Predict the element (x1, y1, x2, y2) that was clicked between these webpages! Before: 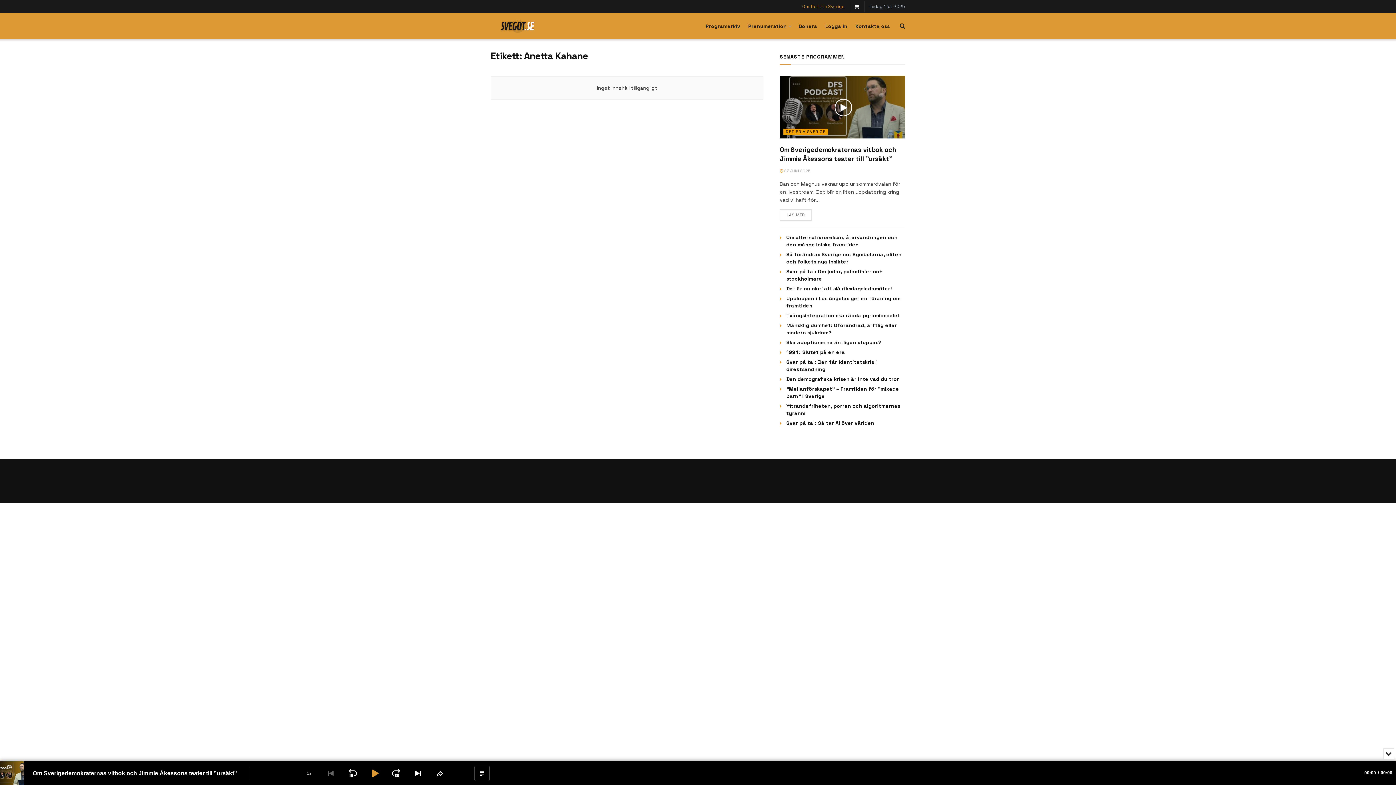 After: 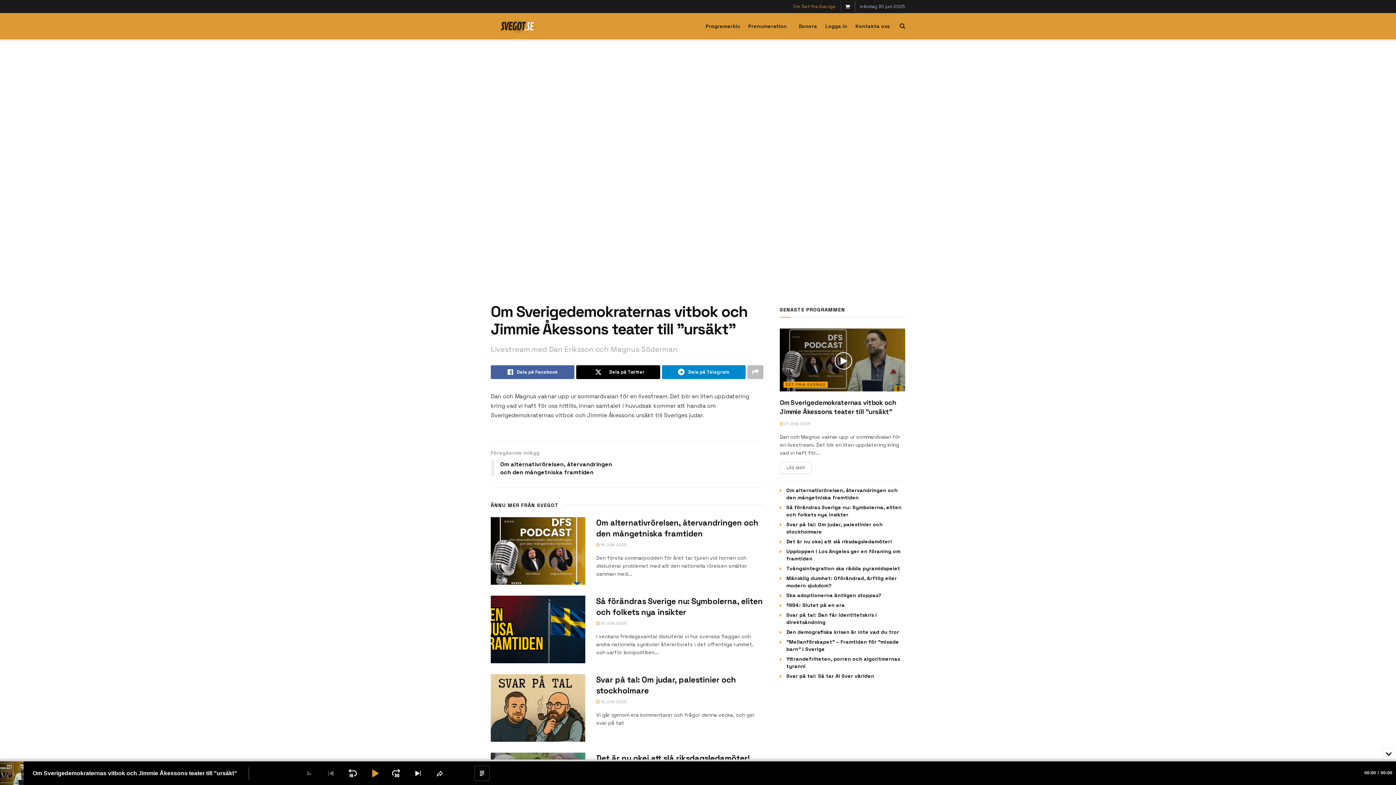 Action: label: LÄS MER
DETAILS bbox: (780, 209, 811, 220)